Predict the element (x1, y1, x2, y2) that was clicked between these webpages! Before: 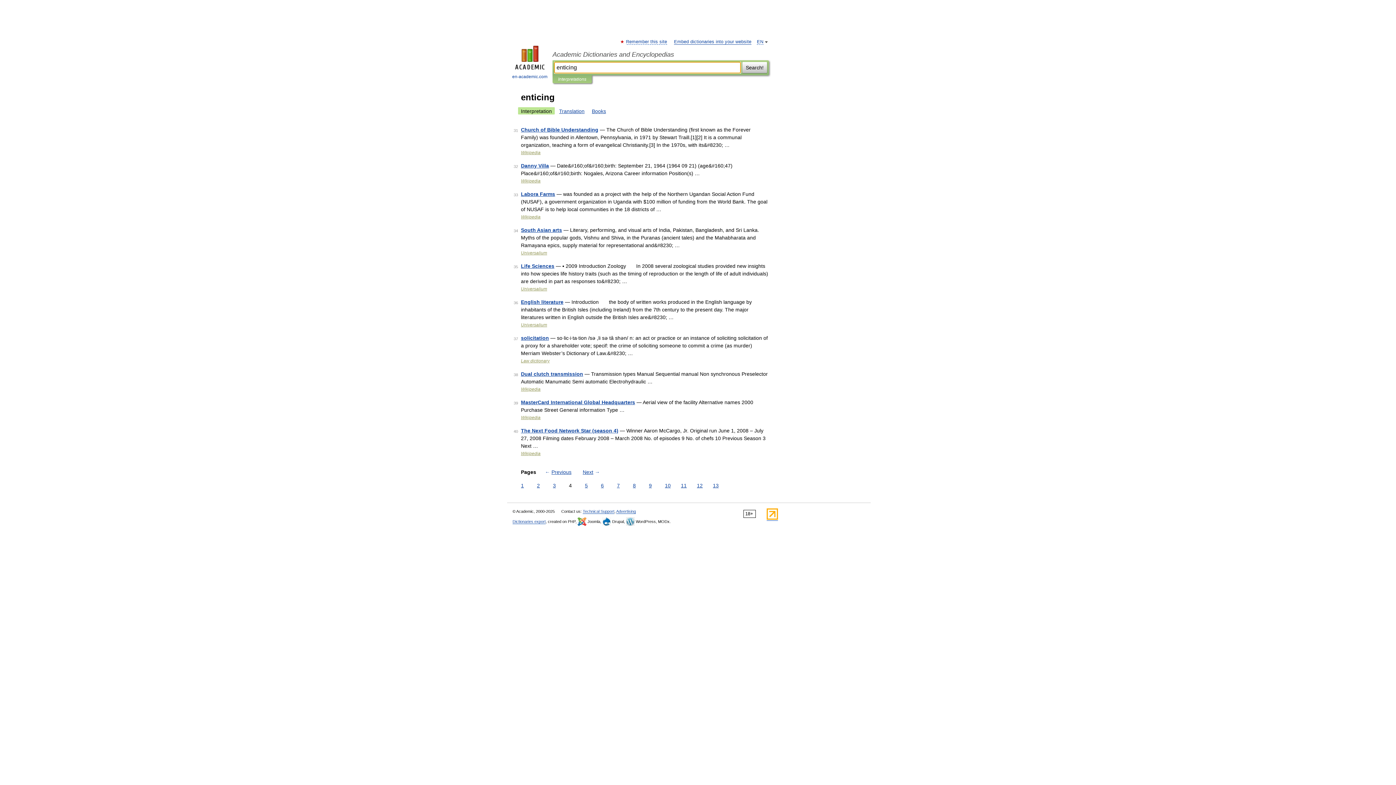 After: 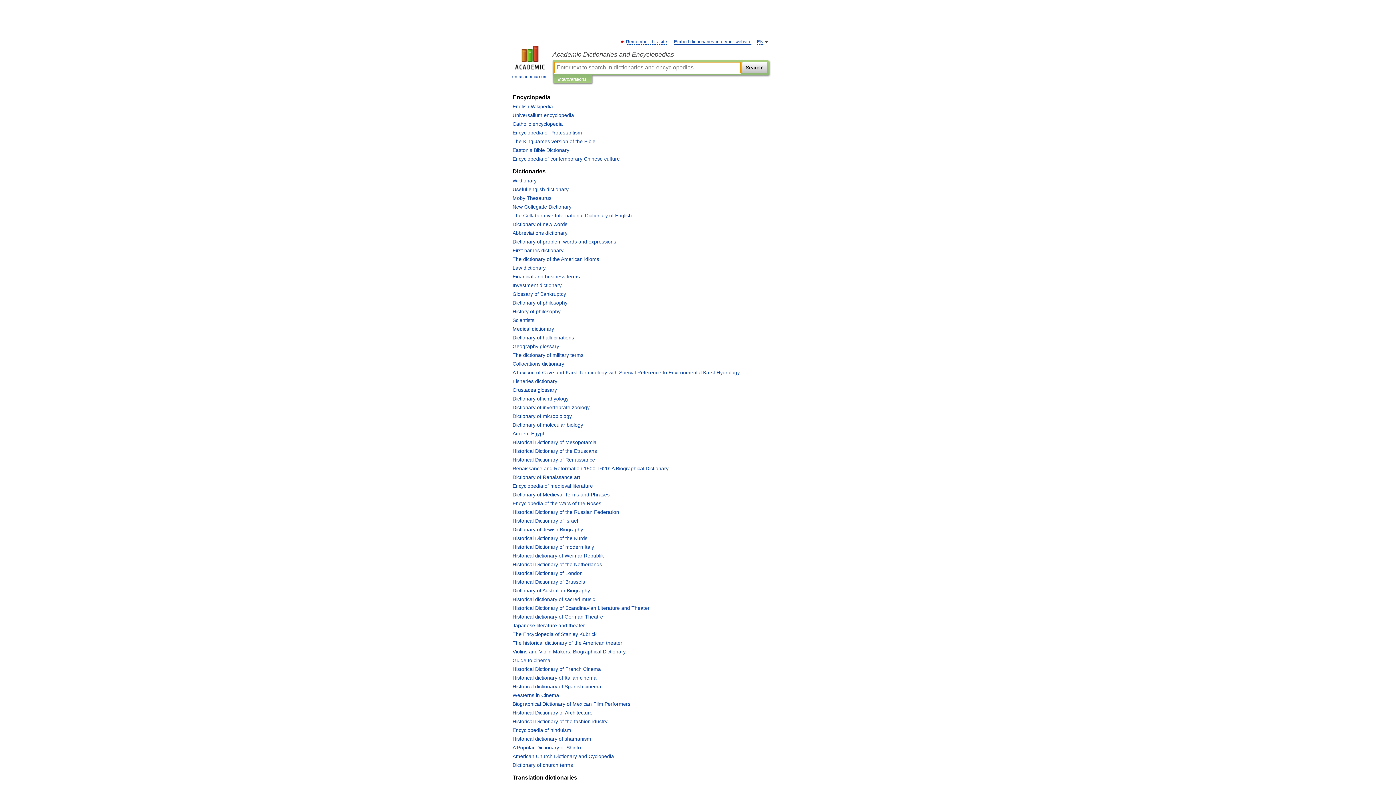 Action: label: 
en-academic.com bbox: (507, 45, 552, 80)